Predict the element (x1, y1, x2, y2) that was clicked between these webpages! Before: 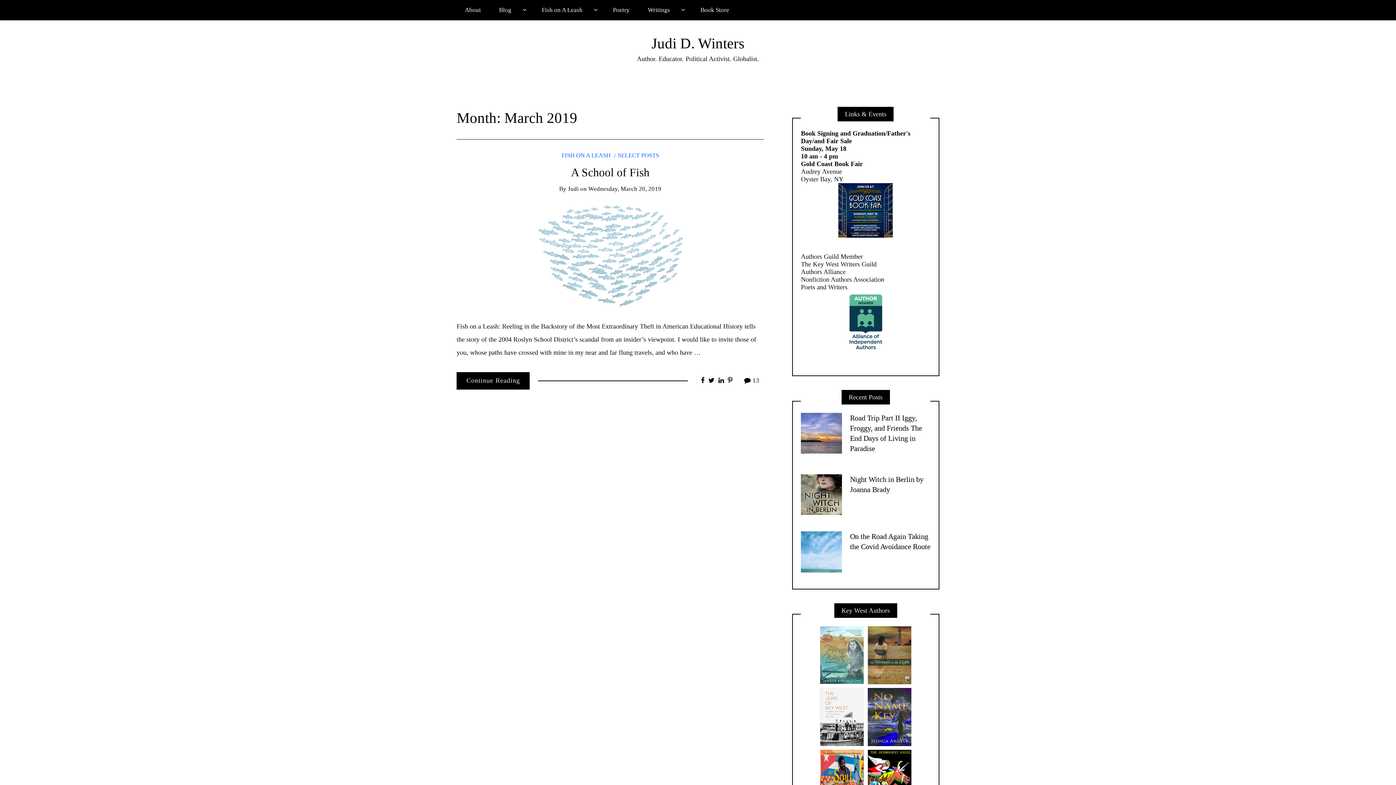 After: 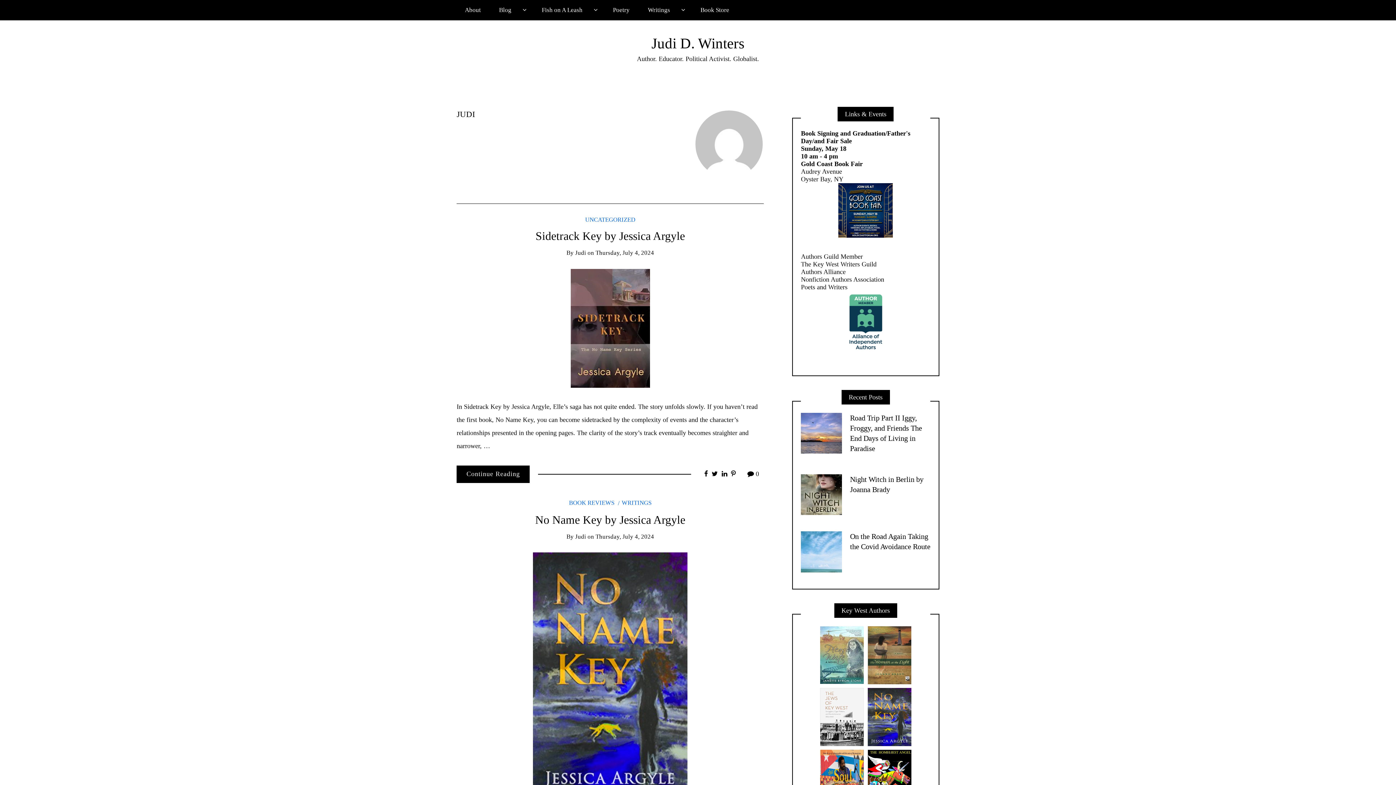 Action: bbox: (568, 185, 579, 192) label: Judi